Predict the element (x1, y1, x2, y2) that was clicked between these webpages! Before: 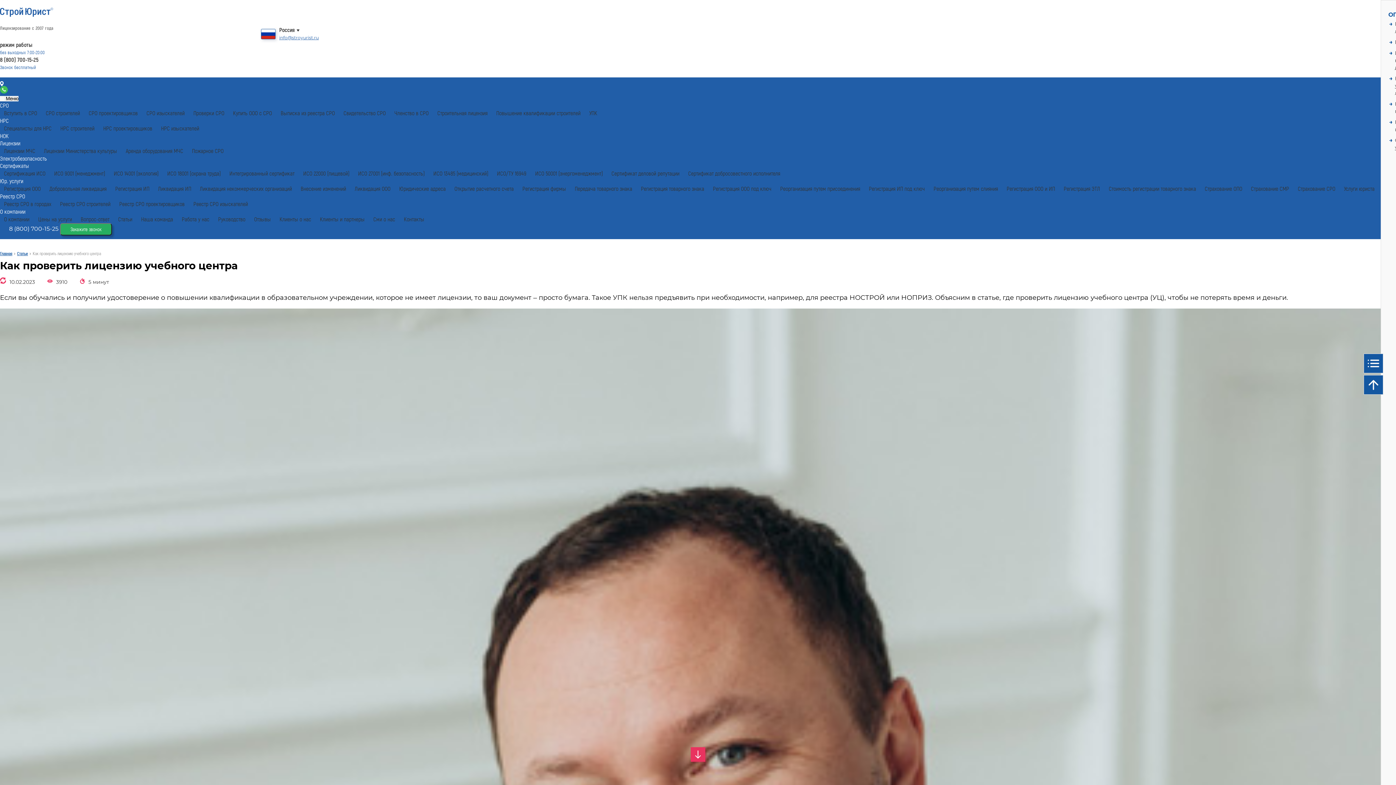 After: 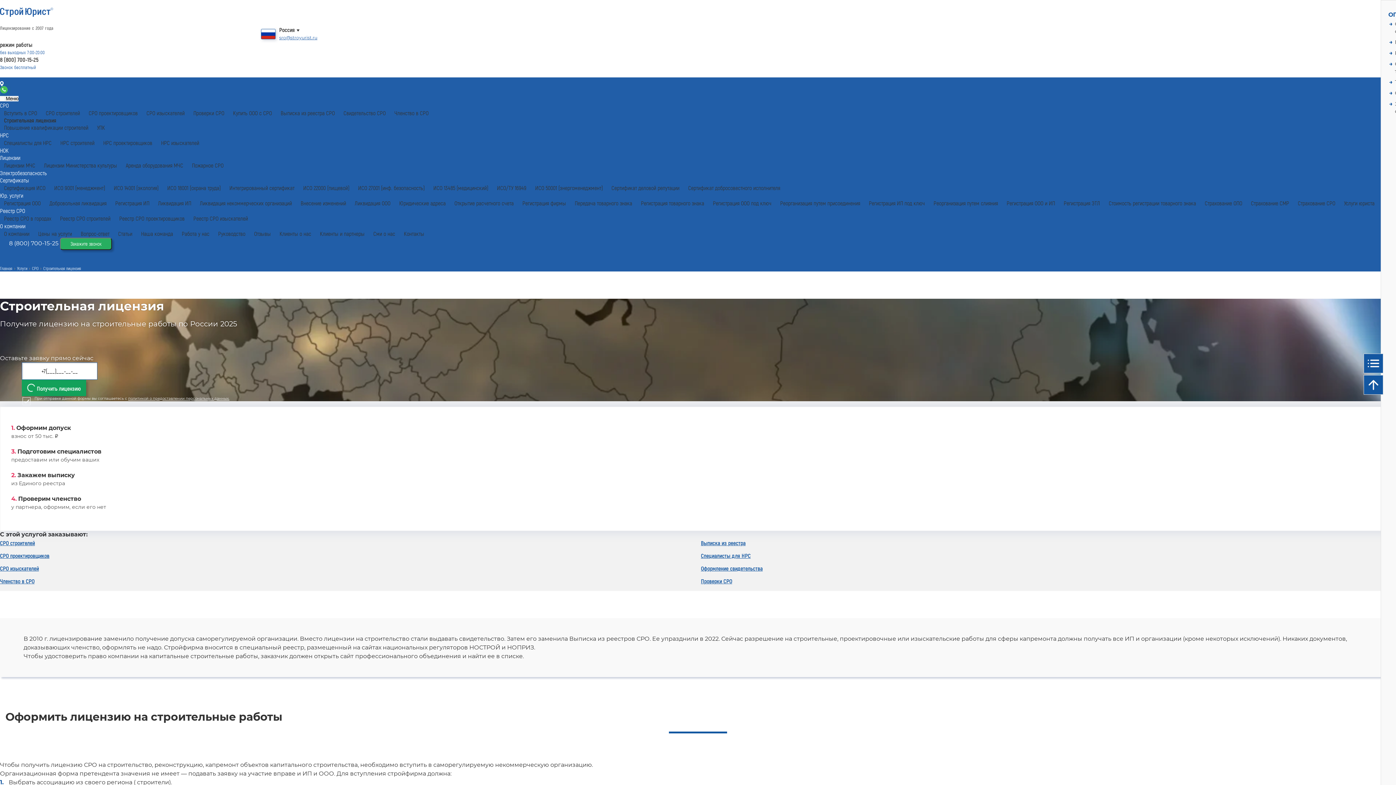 Action: bbox: (433, 109, 491, 116) label: Строительная лицензия